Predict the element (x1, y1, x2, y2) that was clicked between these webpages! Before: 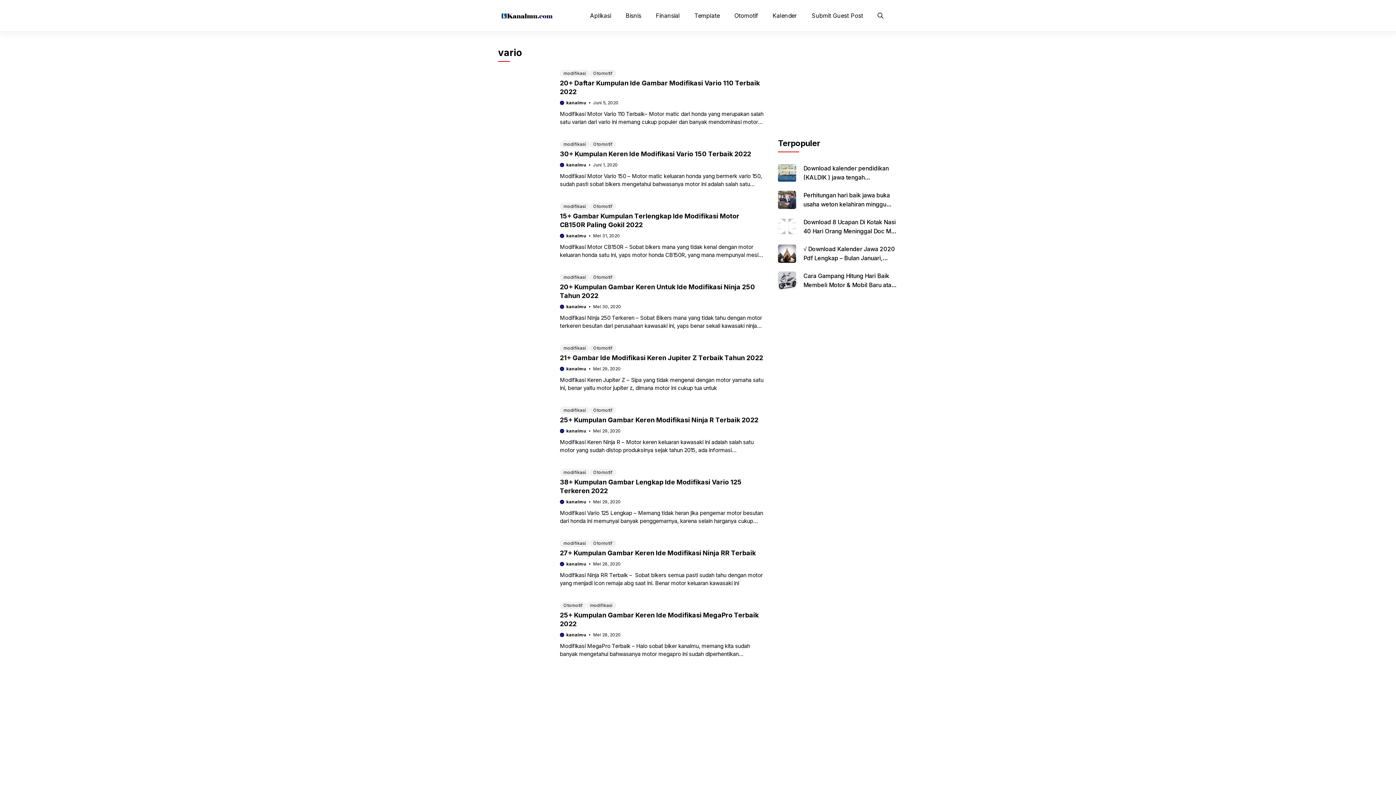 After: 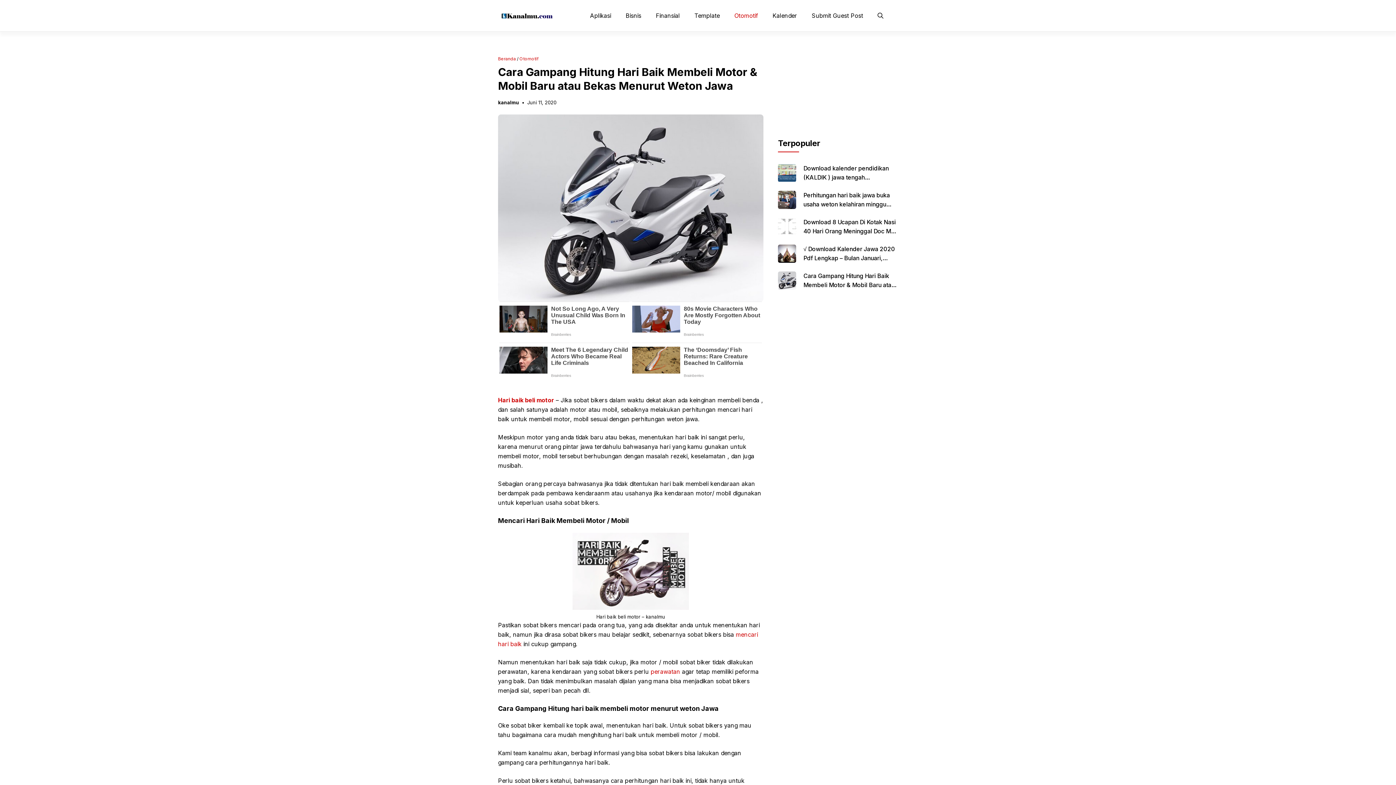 Action: label: Cara Gampang Hitung Hari Baik Membeli Motor & Mobil Baru atau Bekas Menurut Weton Jawa bbox: (803, 272, 894, 297)